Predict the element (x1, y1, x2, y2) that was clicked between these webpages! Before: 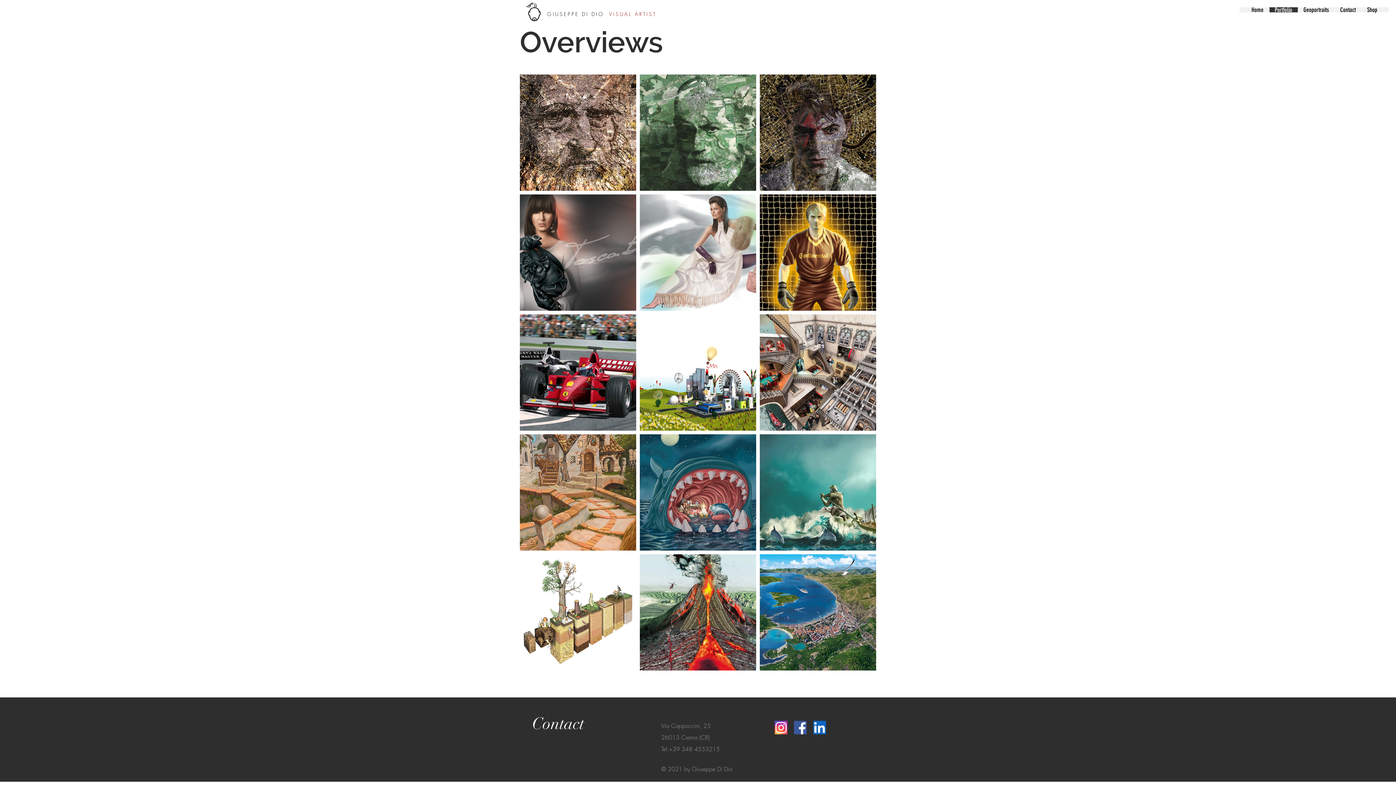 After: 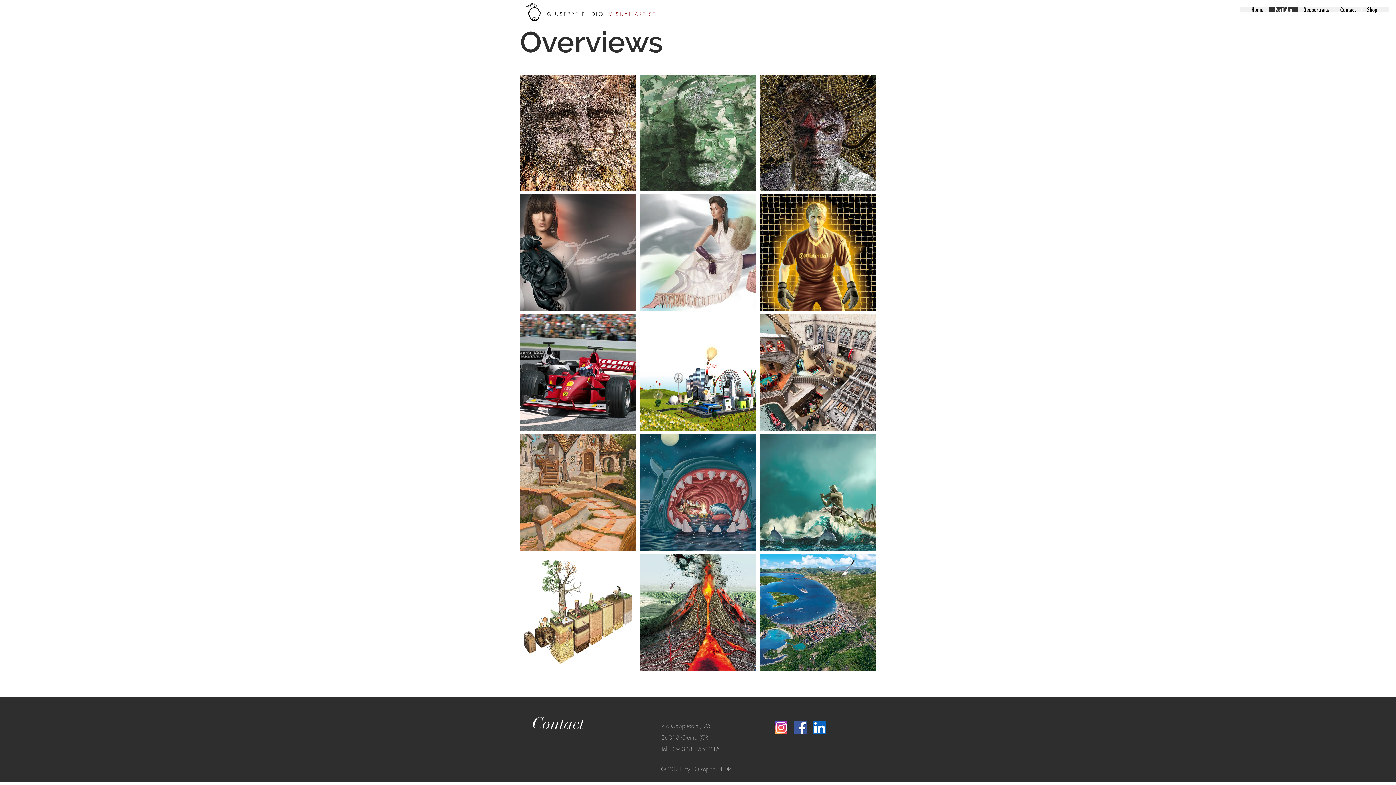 Action: bbox: (794, 720, 806, 735)